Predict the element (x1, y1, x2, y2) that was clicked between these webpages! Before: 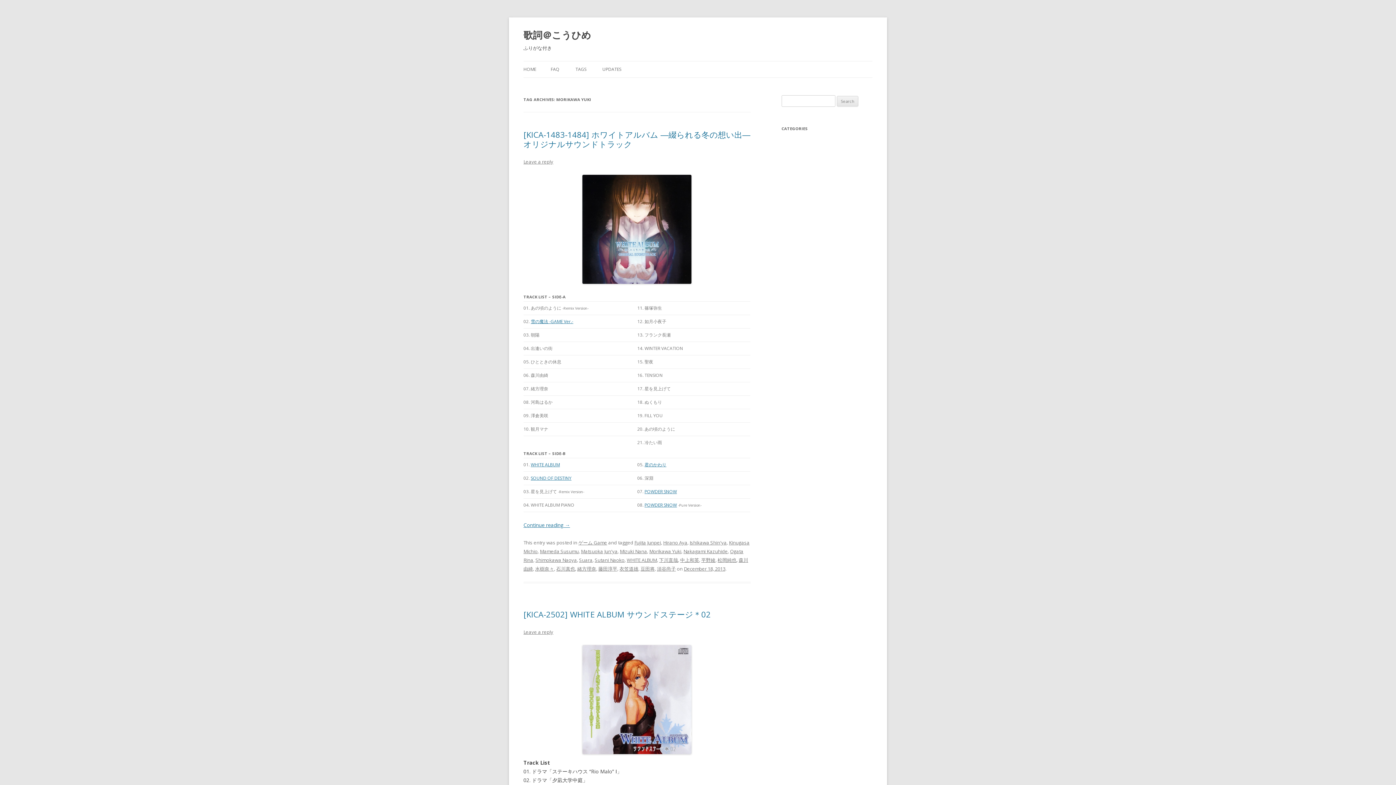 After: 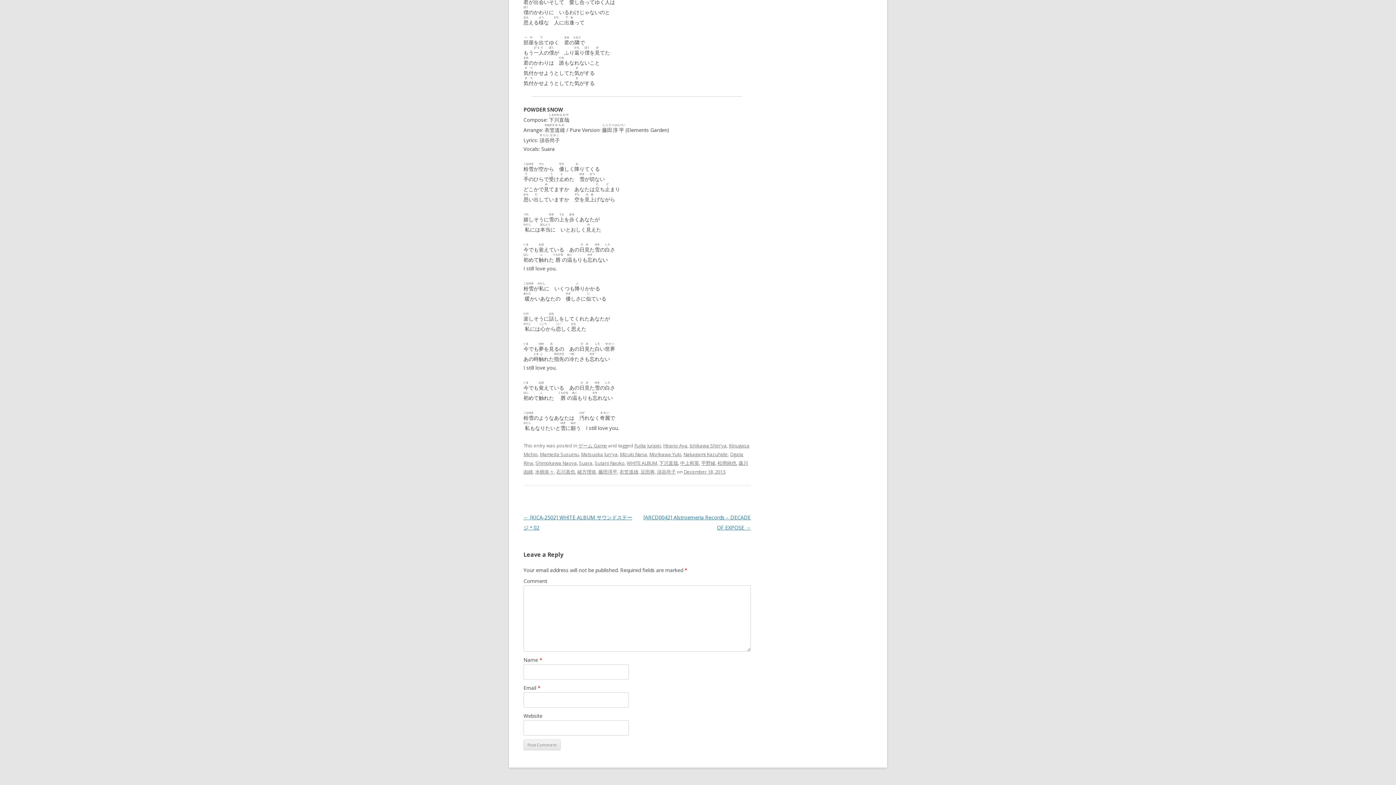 Action: bbox: (644, 488, 677, 494) label: POWDER SNOW